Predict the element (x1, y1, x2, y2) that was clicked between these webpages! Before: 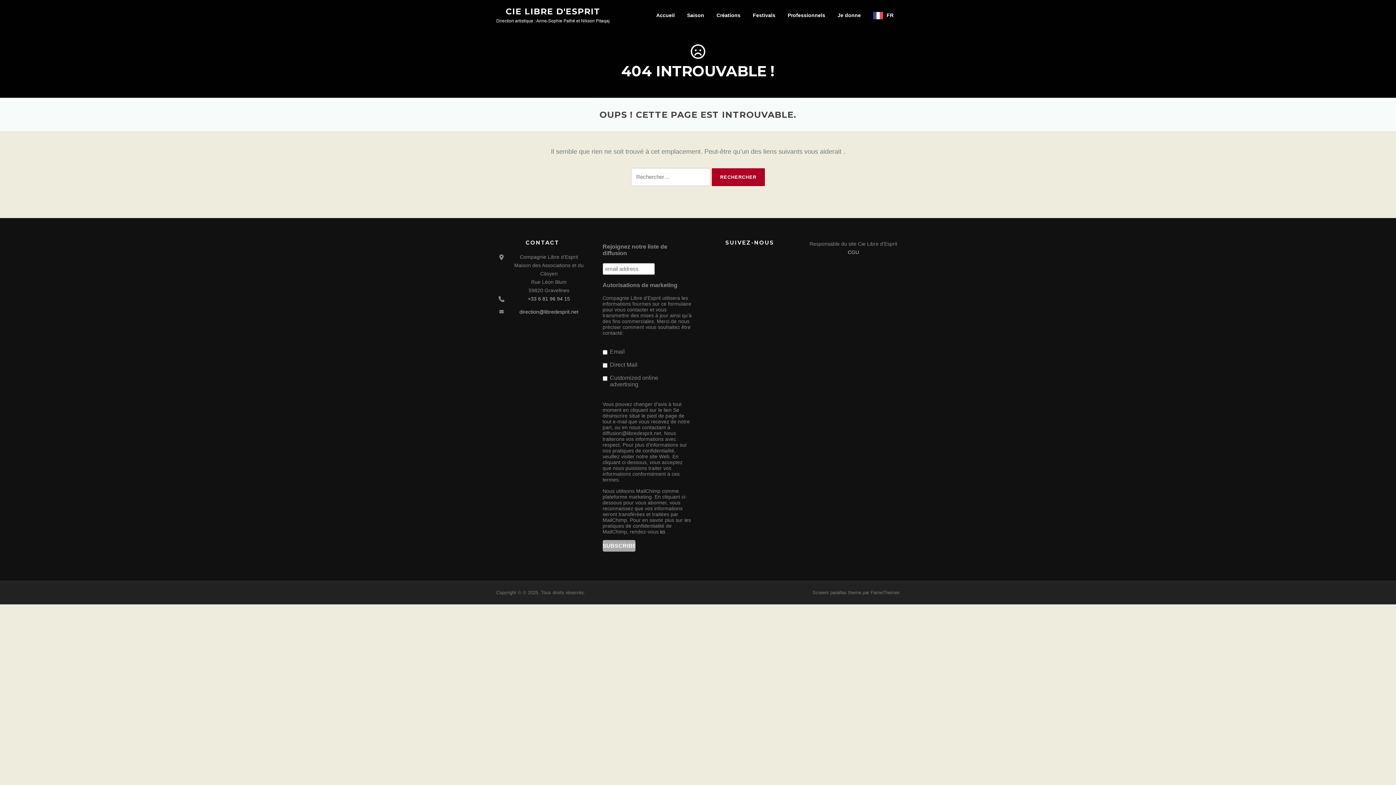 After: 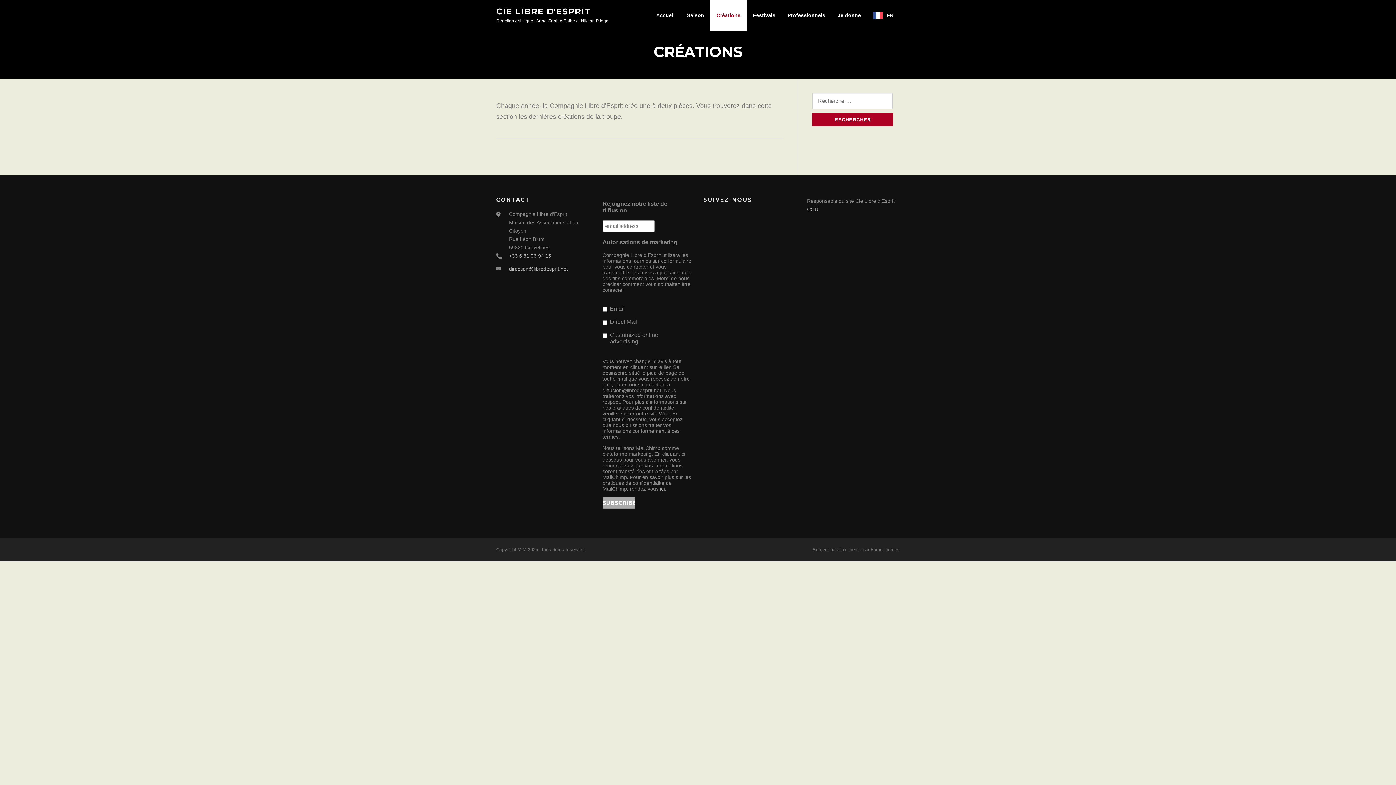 Action: label: Créations bbox: (710, 0, 746, 30)